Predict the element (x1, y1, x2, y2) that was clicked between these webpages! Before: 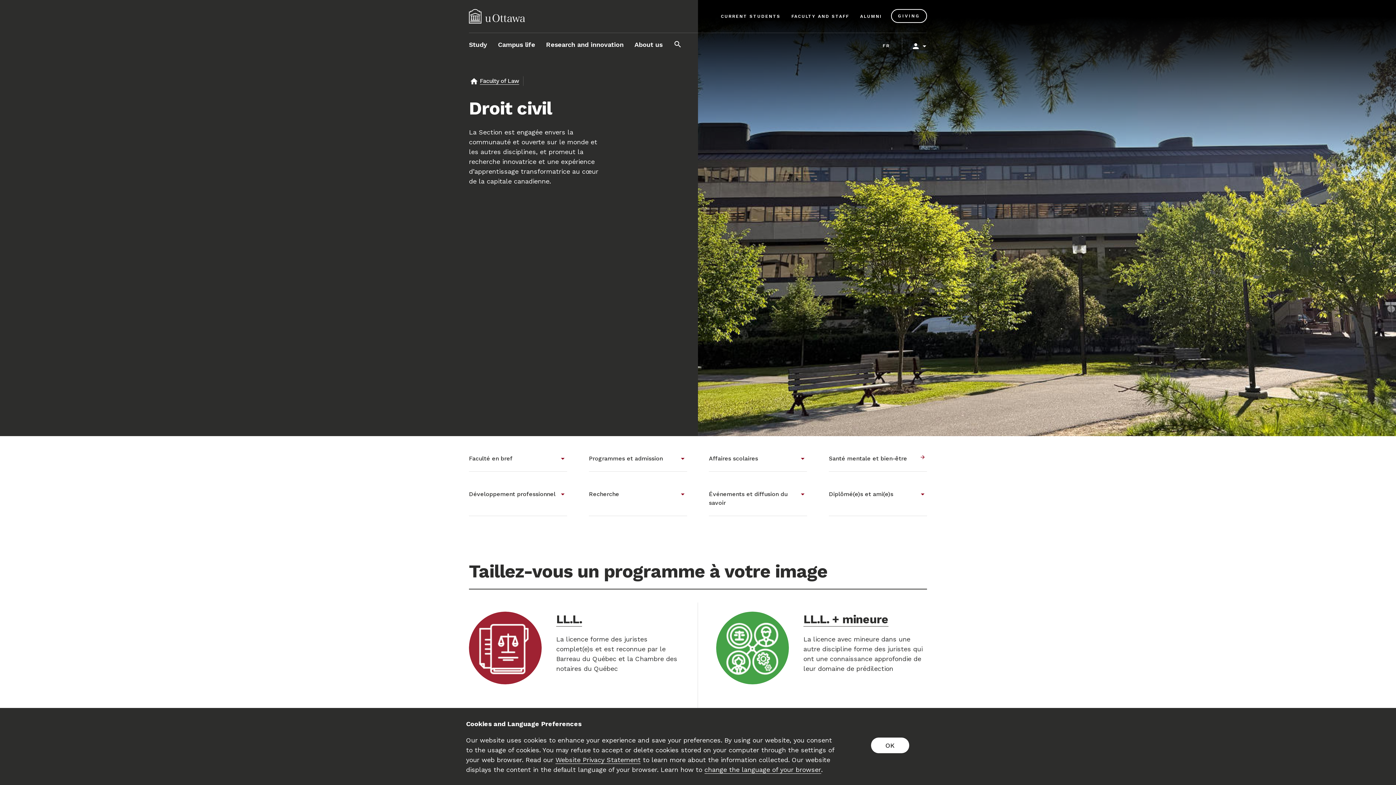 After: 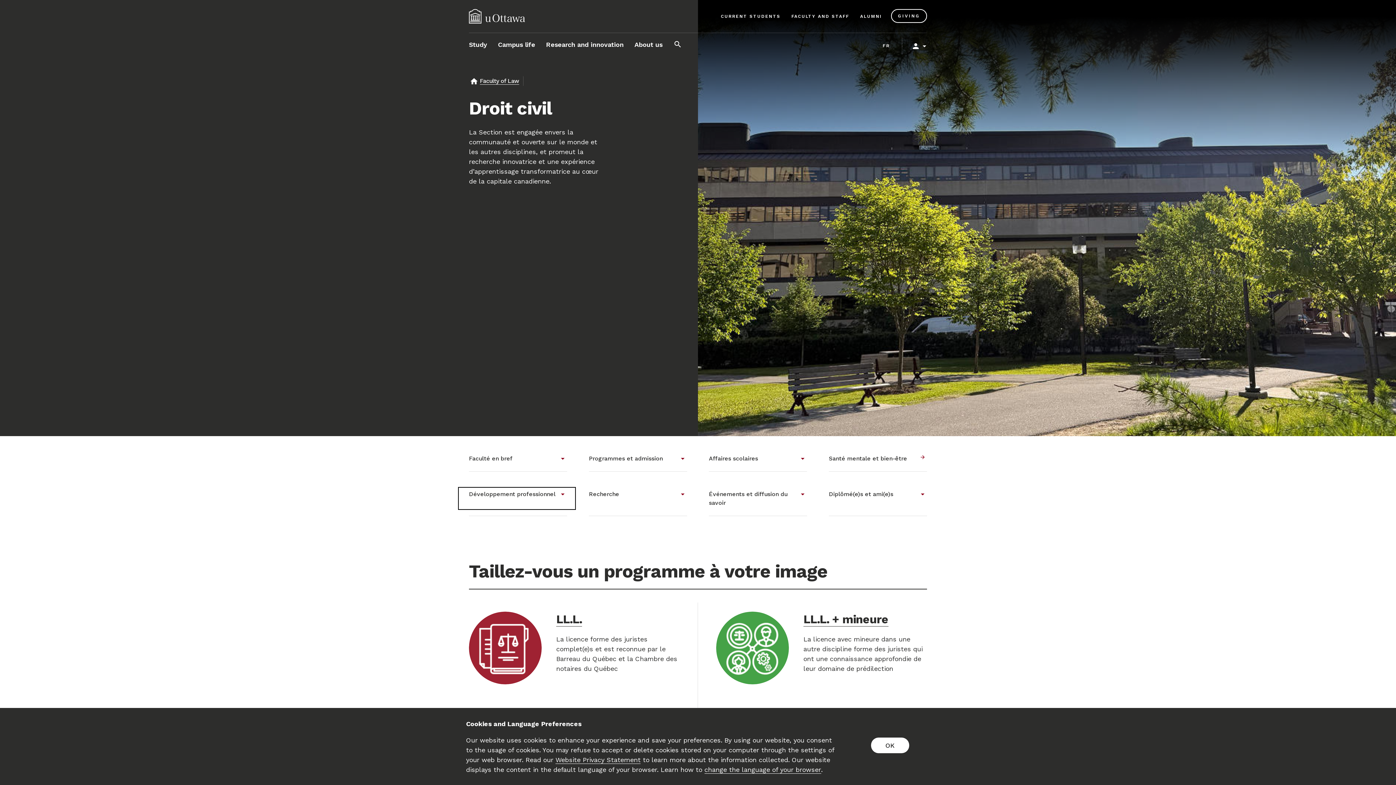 Action: label: Développement professionnel bbox: (469, 481, 567, 516)